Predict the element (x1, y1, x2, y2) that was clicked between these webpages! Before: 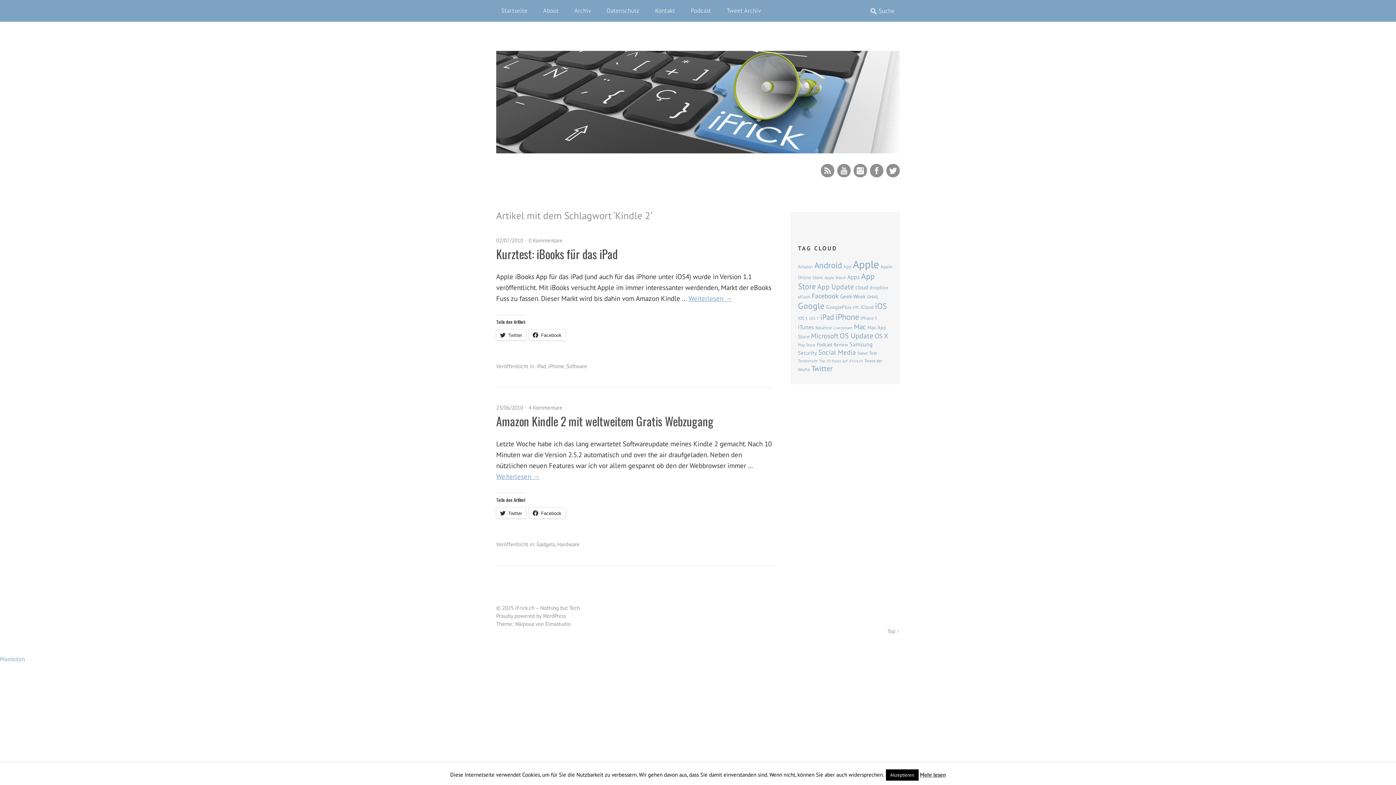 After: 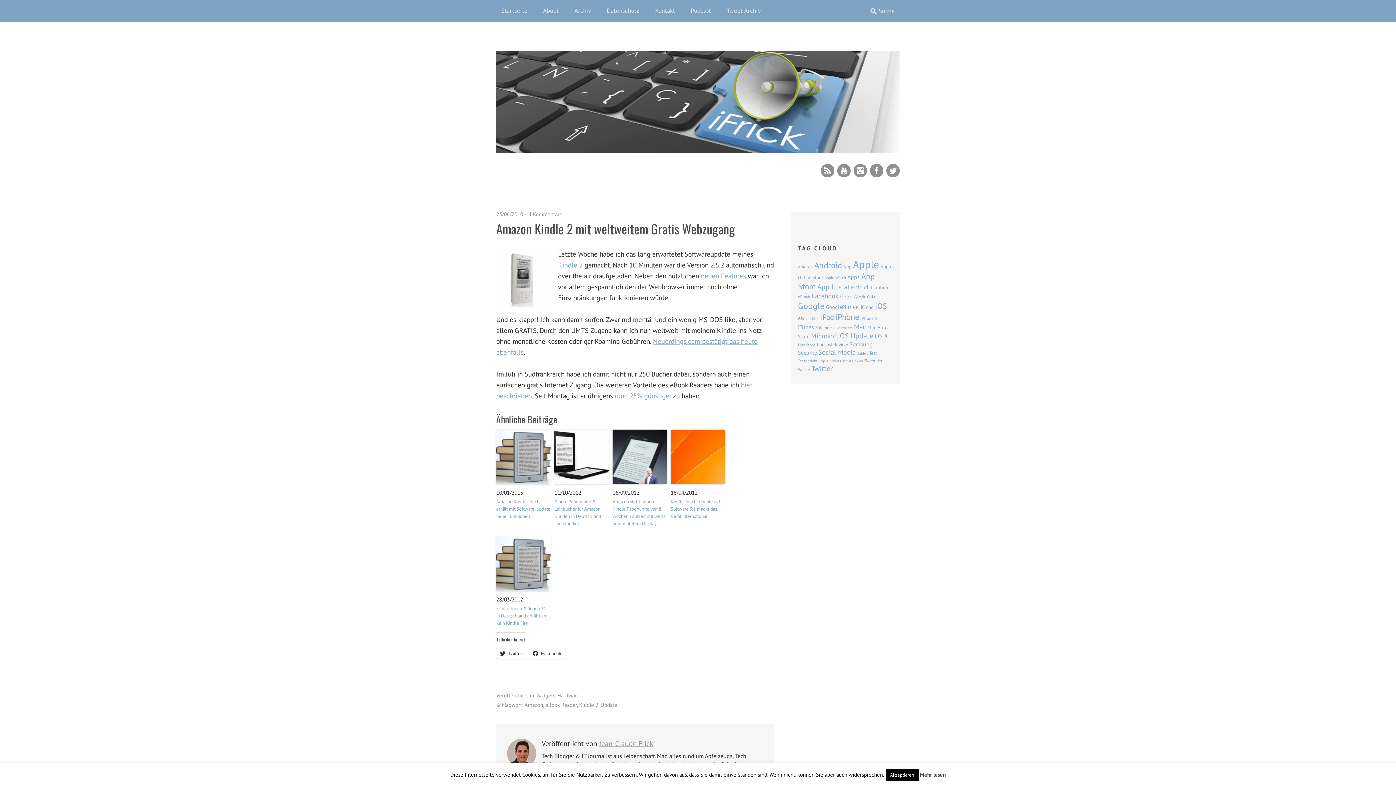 Action: label: 23/06/2010 bbox: (496, 404, 523, 411)